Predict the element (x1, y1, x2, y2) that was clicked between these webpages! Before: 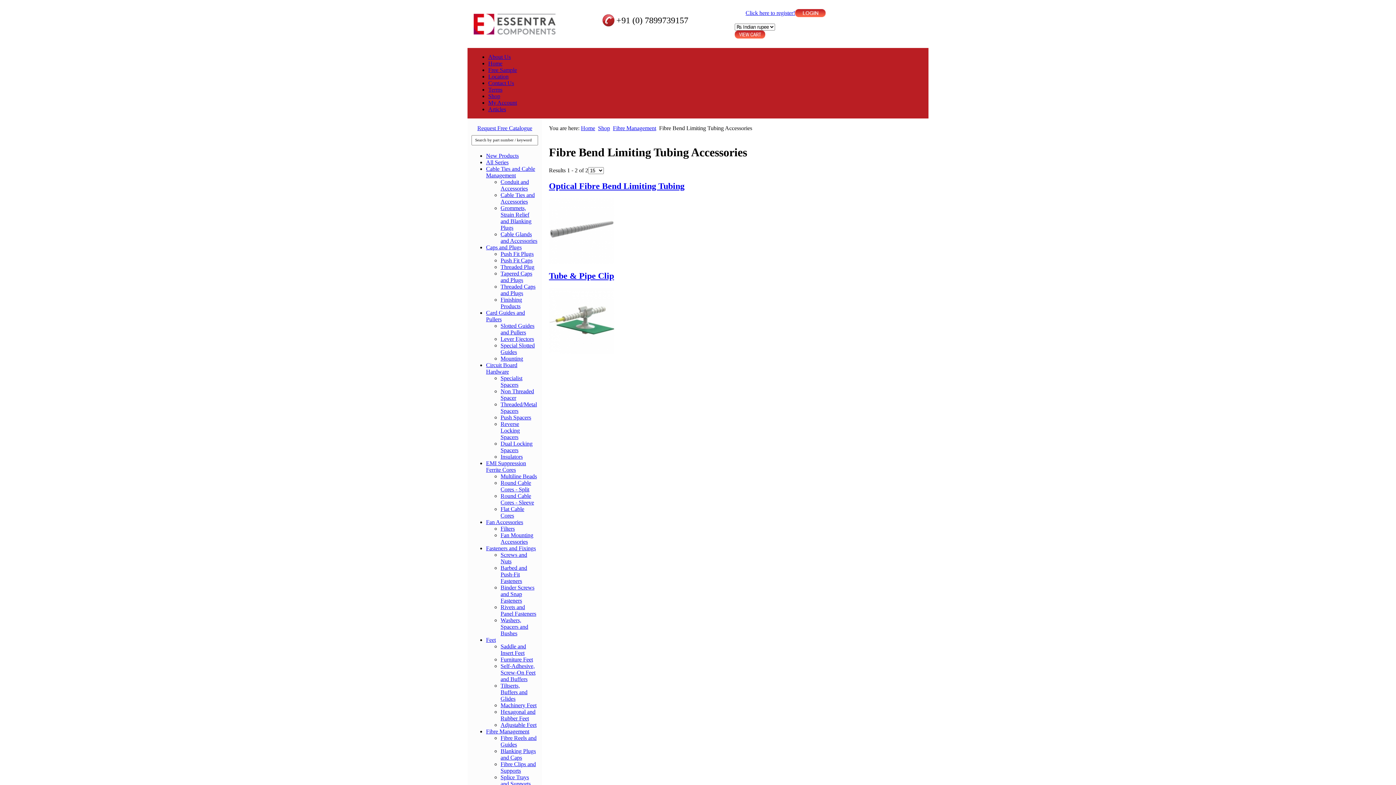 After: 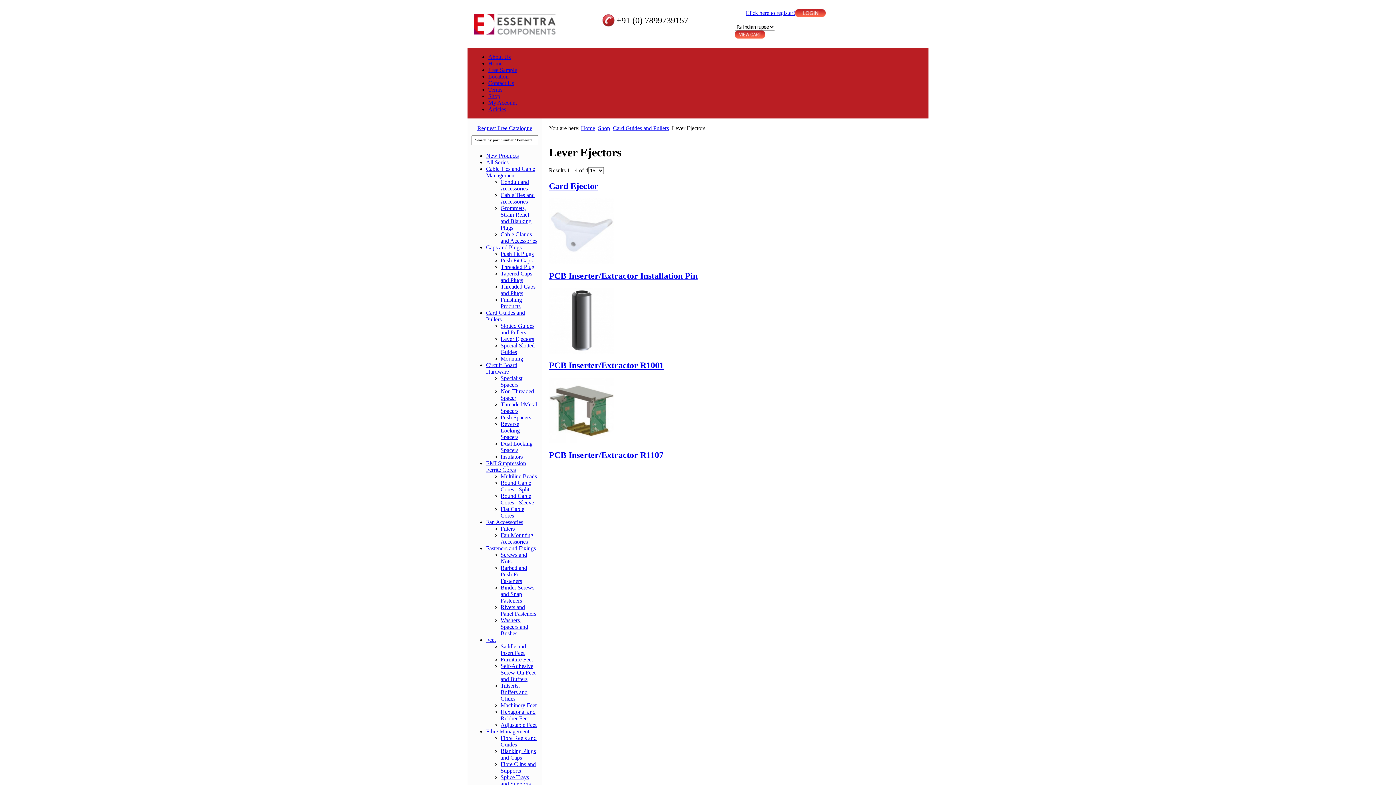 Action: bbox: (500, 336, 534, 342) label: Lever Ejectors